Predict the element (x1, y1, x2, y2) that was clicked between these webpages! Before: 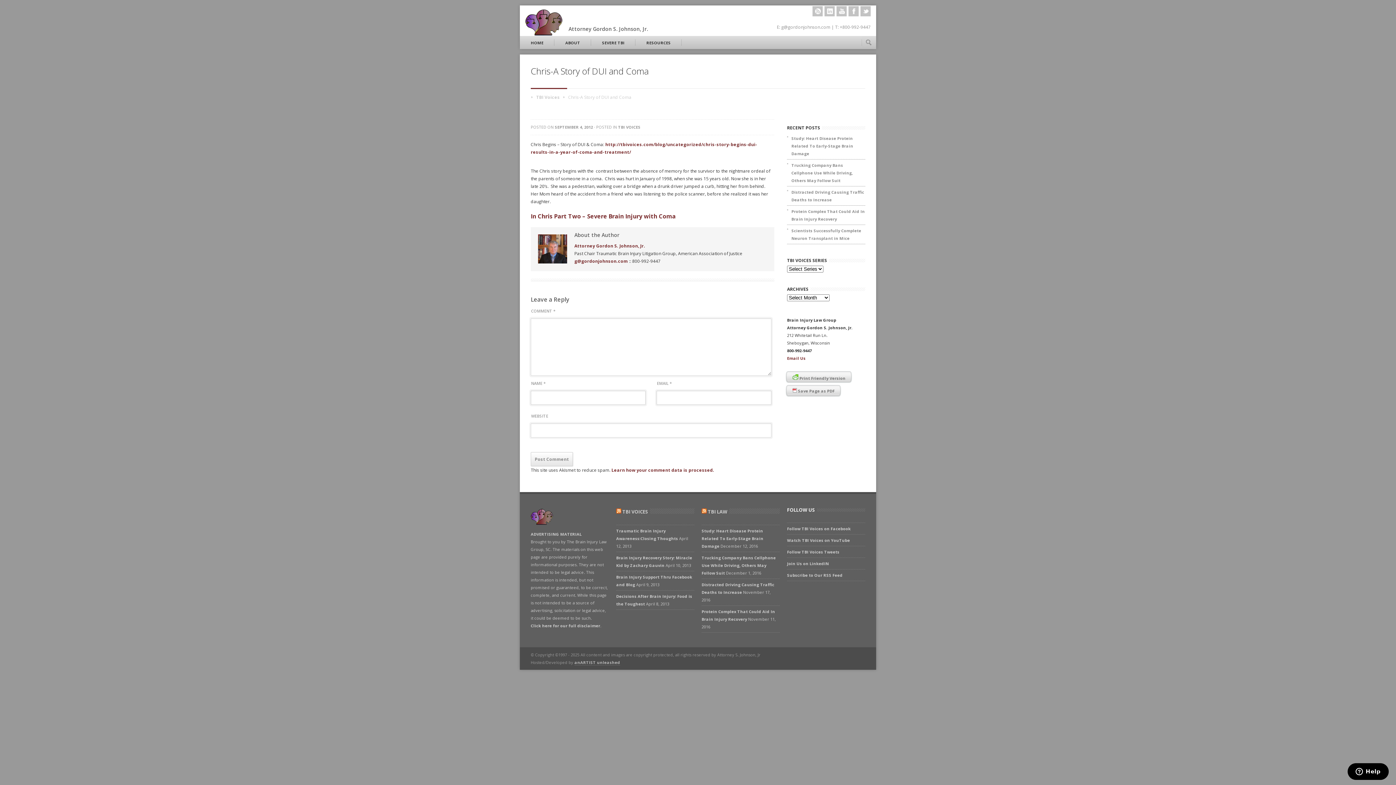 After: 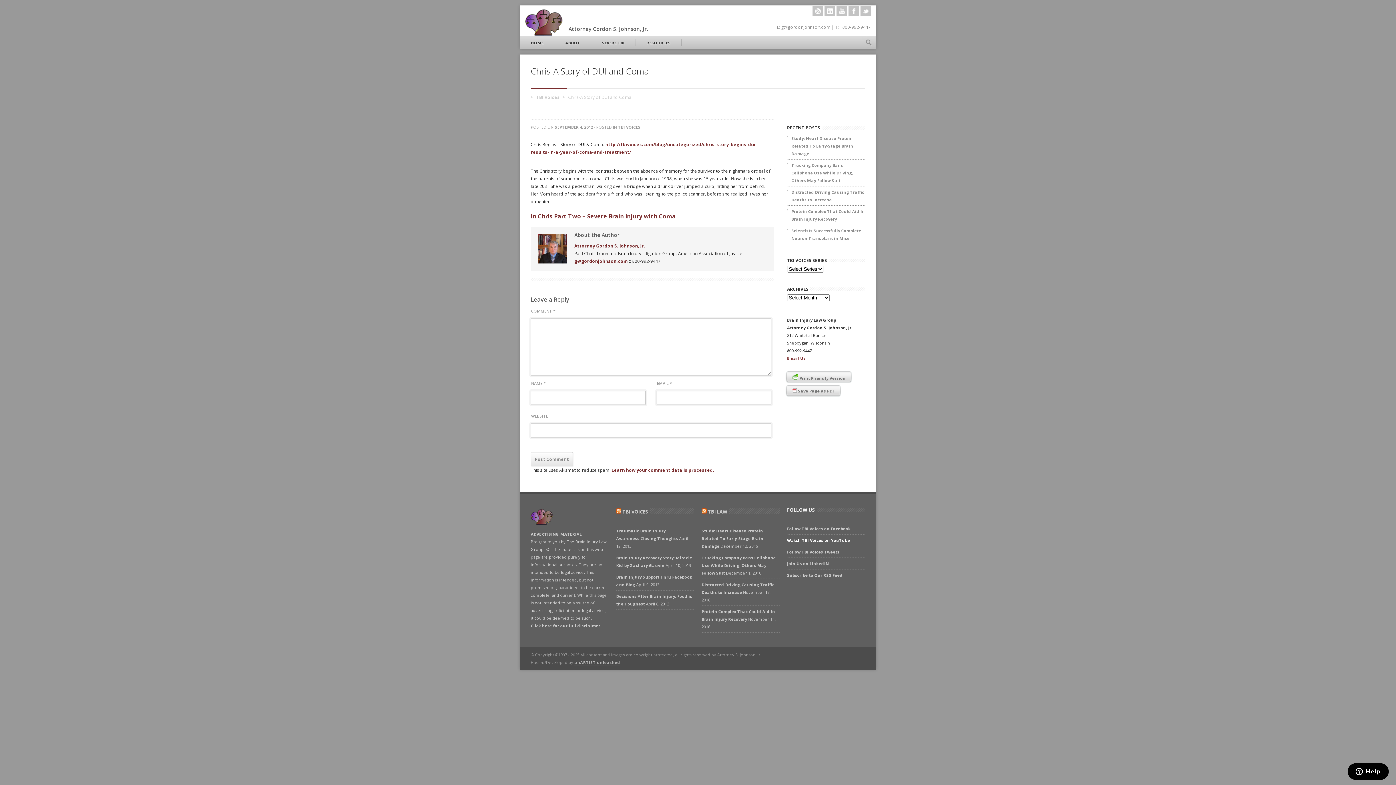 Action: bbox: (787, 537, 850, 543) label: Watch TBI Voices on YouTube